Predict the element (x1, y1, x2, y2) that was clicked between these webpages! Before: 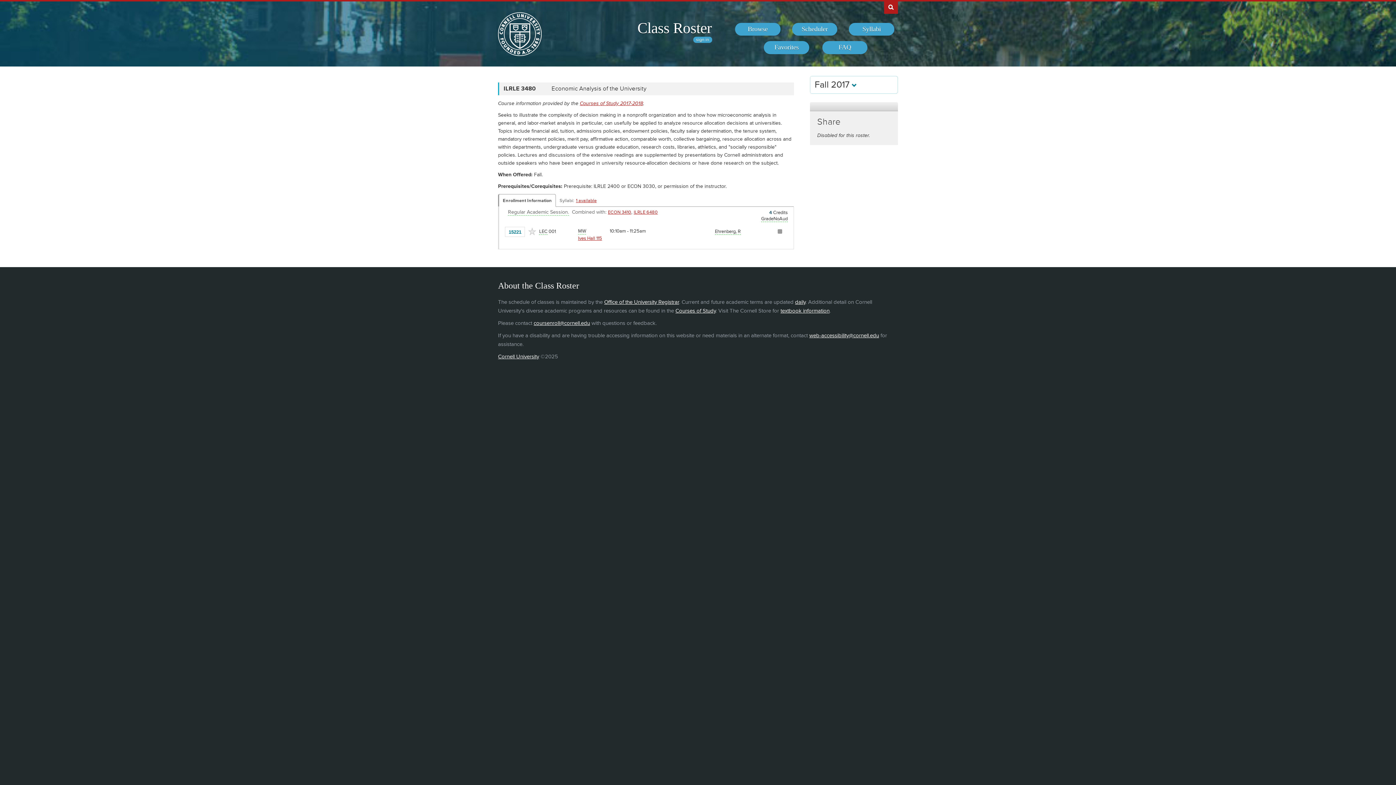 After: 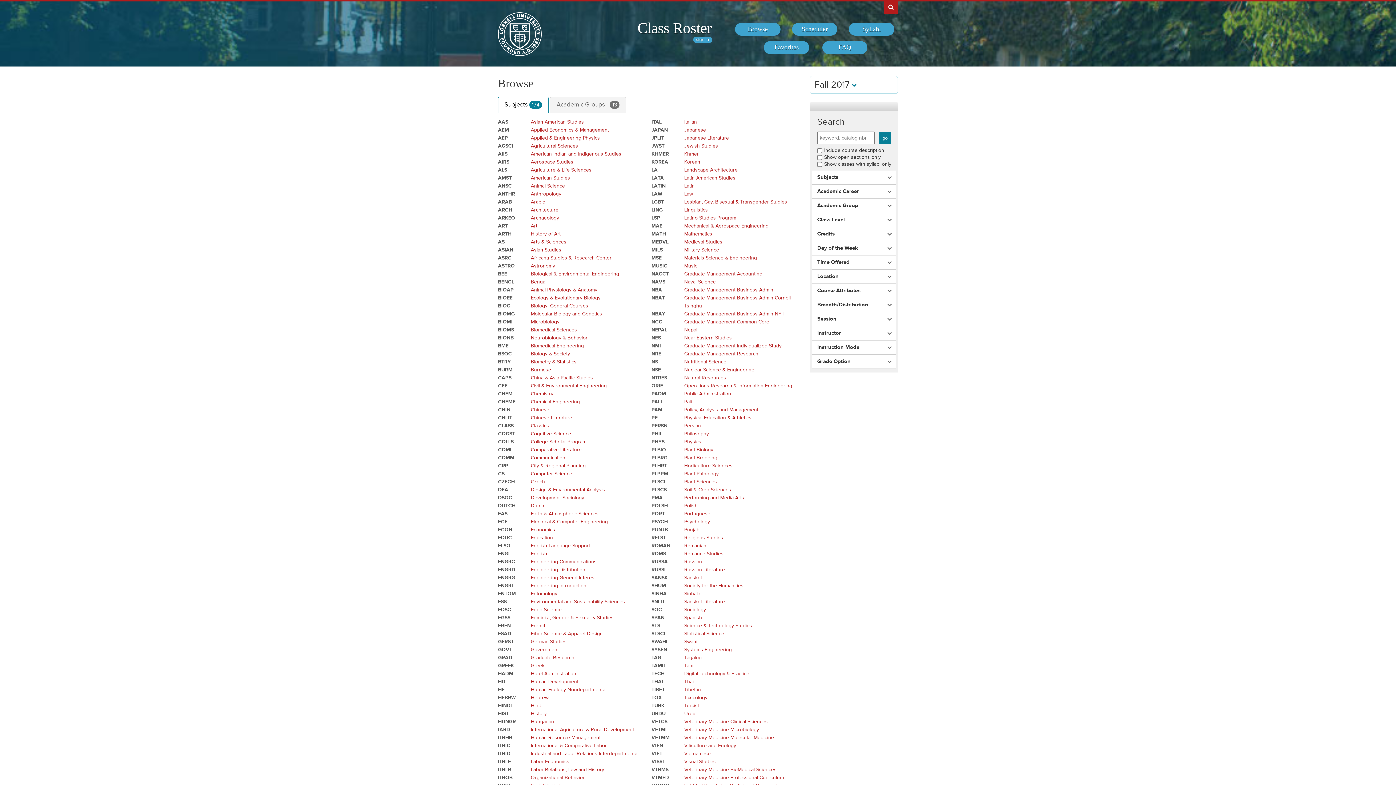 Action: label: Class Roster bbox: (637, 19, 712, 36)